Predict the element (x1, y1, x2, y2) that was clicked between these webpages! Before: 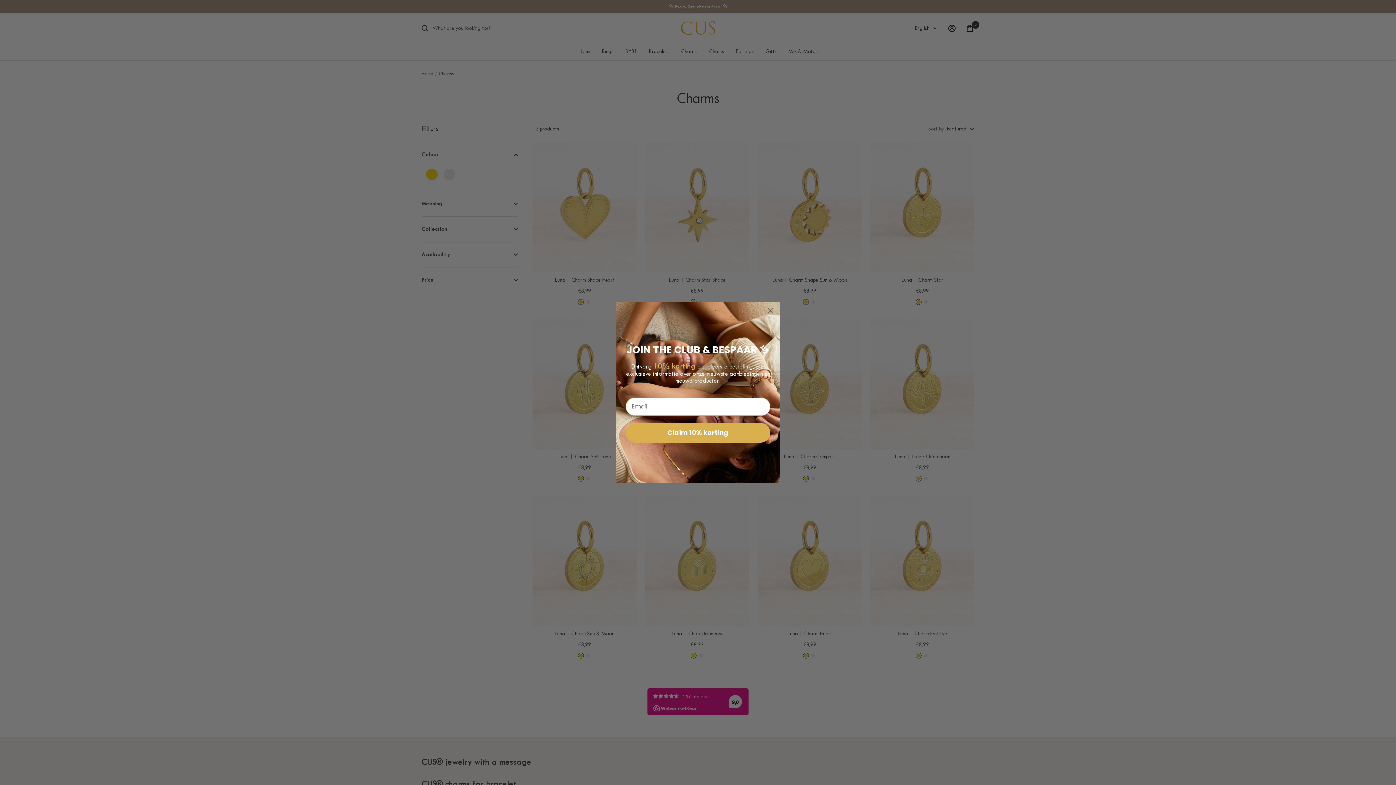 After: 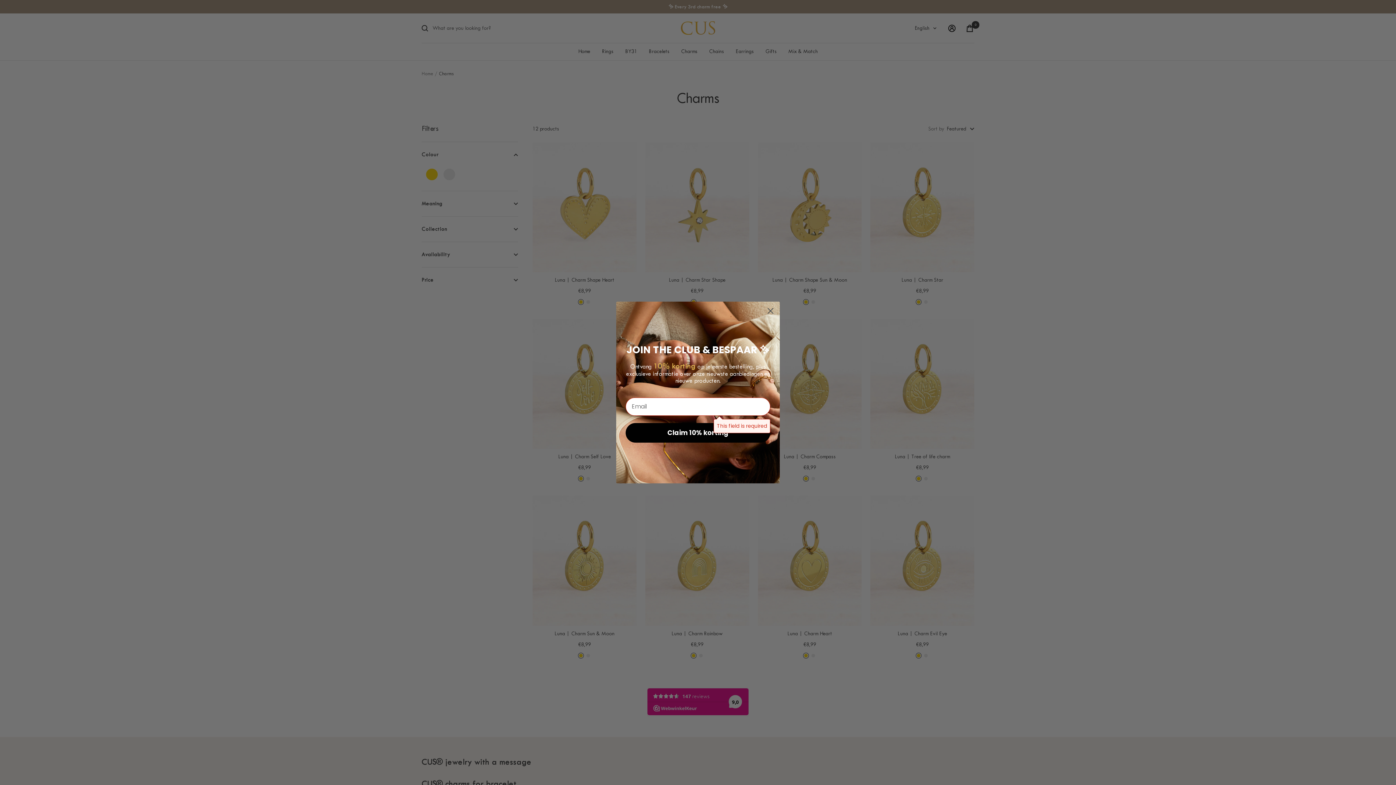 Action: label: Claim 10% korting bbox: (625, 423, 770, 442)